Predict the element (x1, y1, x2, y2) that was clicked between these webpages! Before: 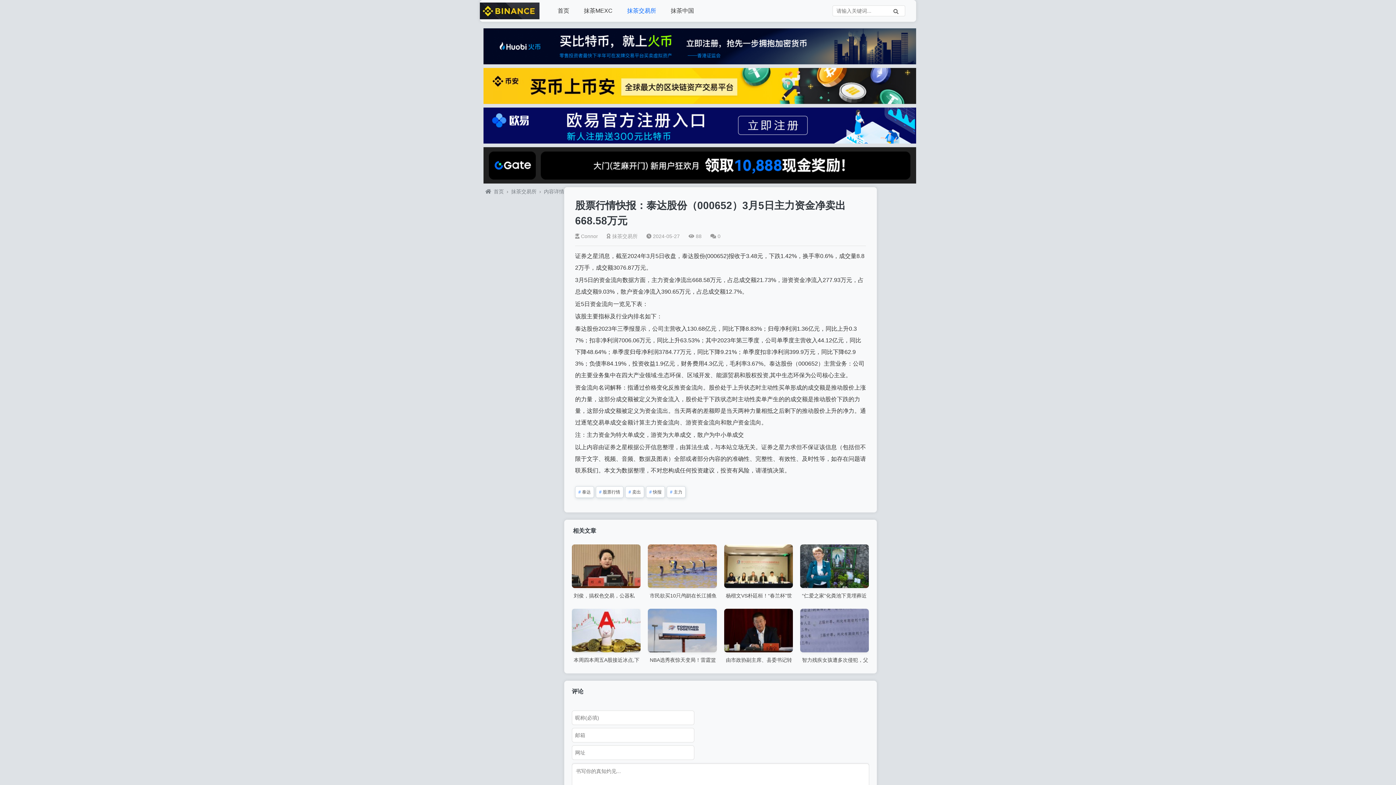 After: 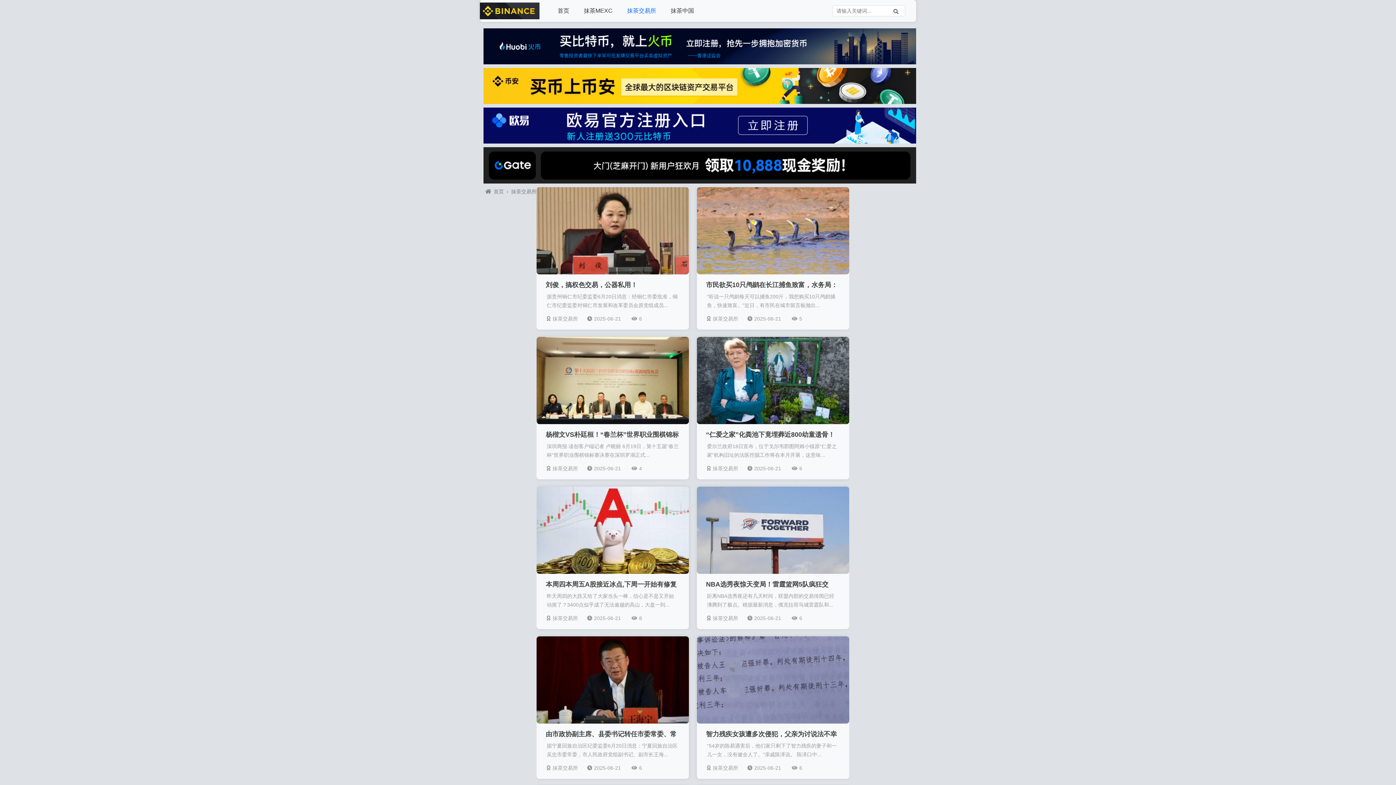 Action: label: 抹茶交易所 bbox: (620, 0, 663, 21)